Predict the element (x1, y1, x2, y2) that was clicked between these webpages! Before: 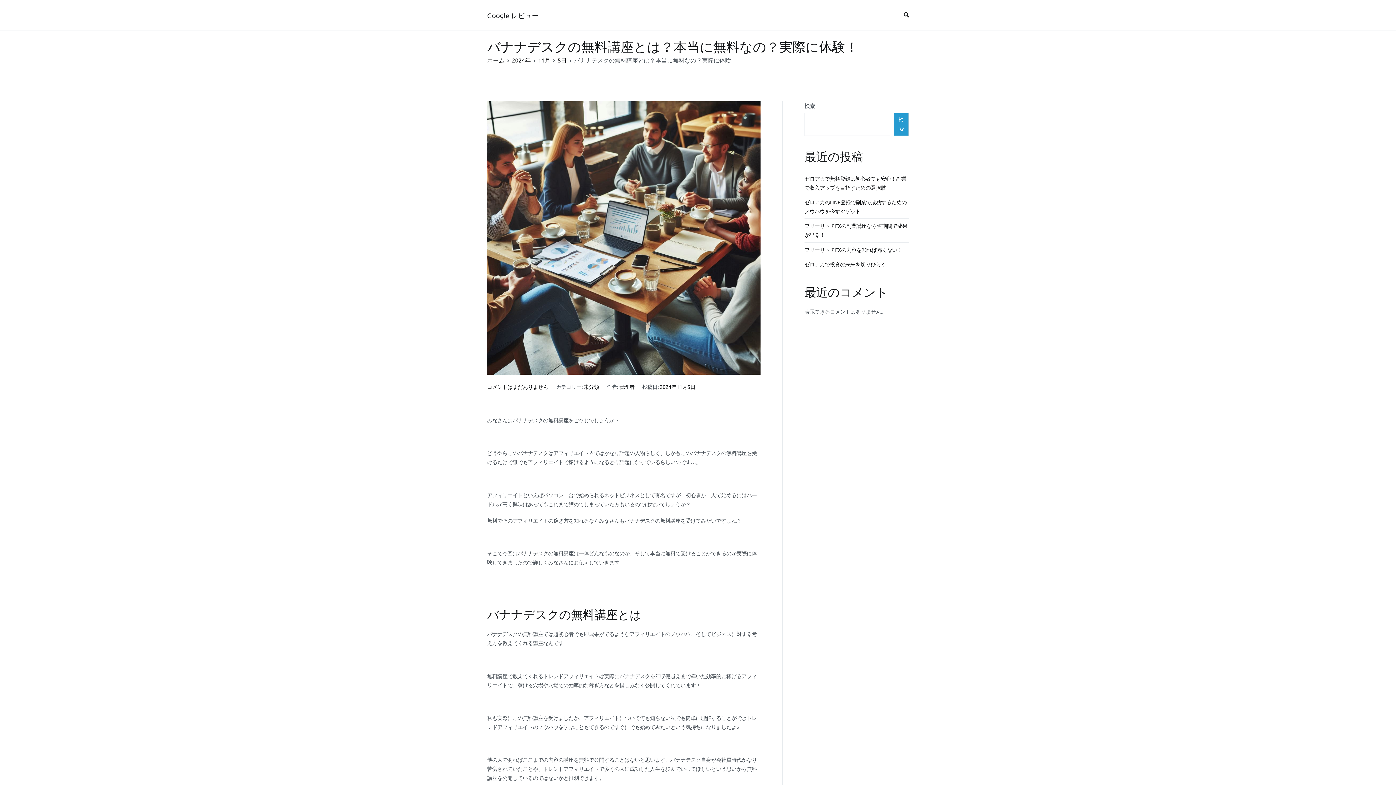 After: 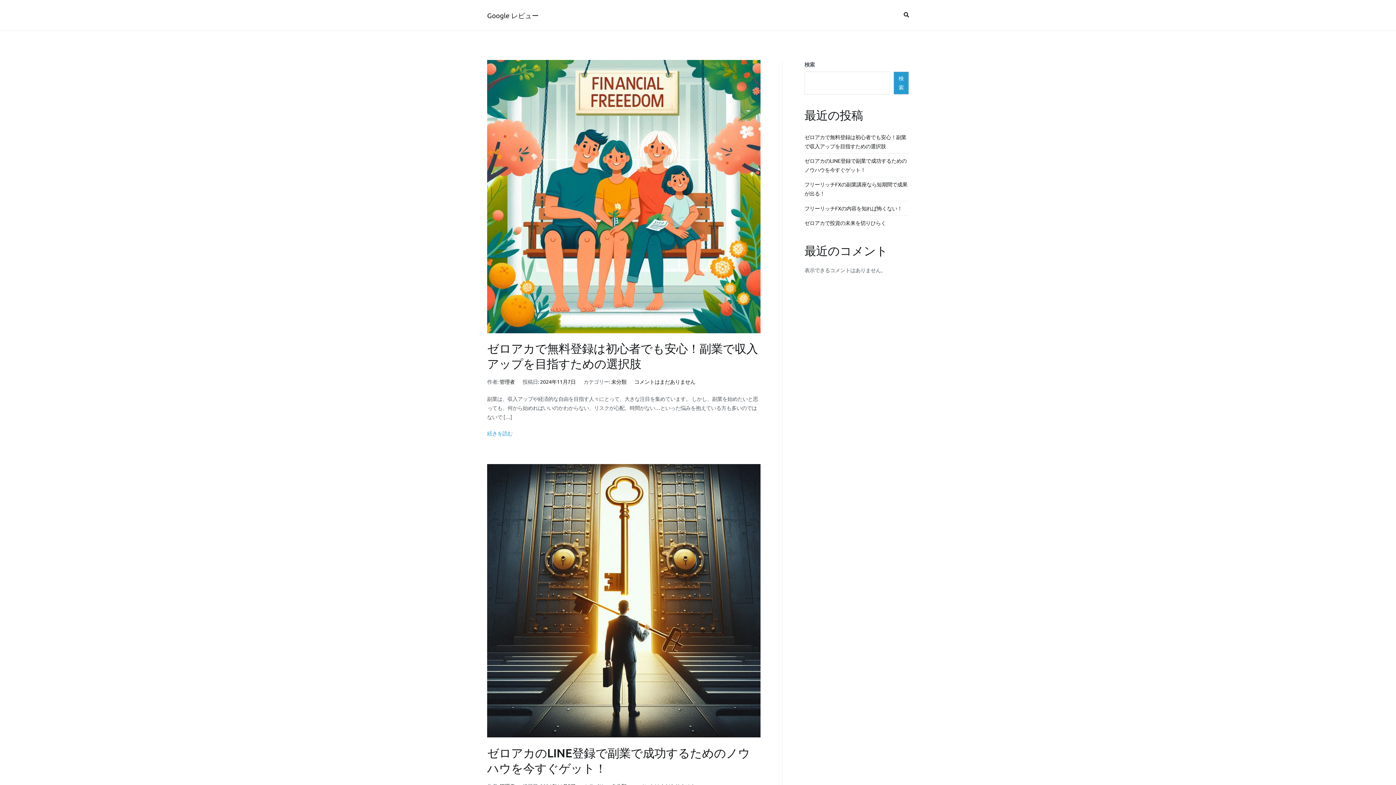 Action: label: Google レビュー bbox: (487, 10, 538, 19)